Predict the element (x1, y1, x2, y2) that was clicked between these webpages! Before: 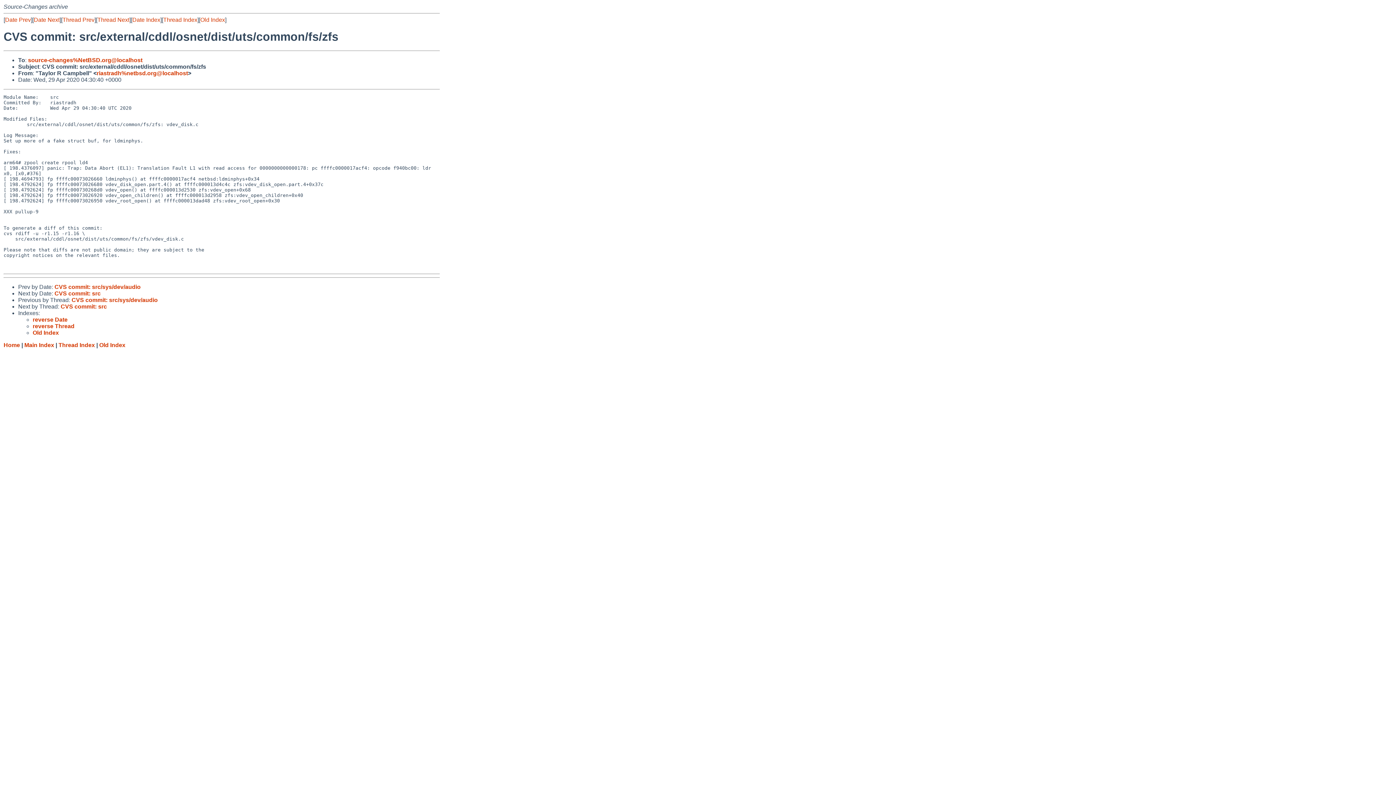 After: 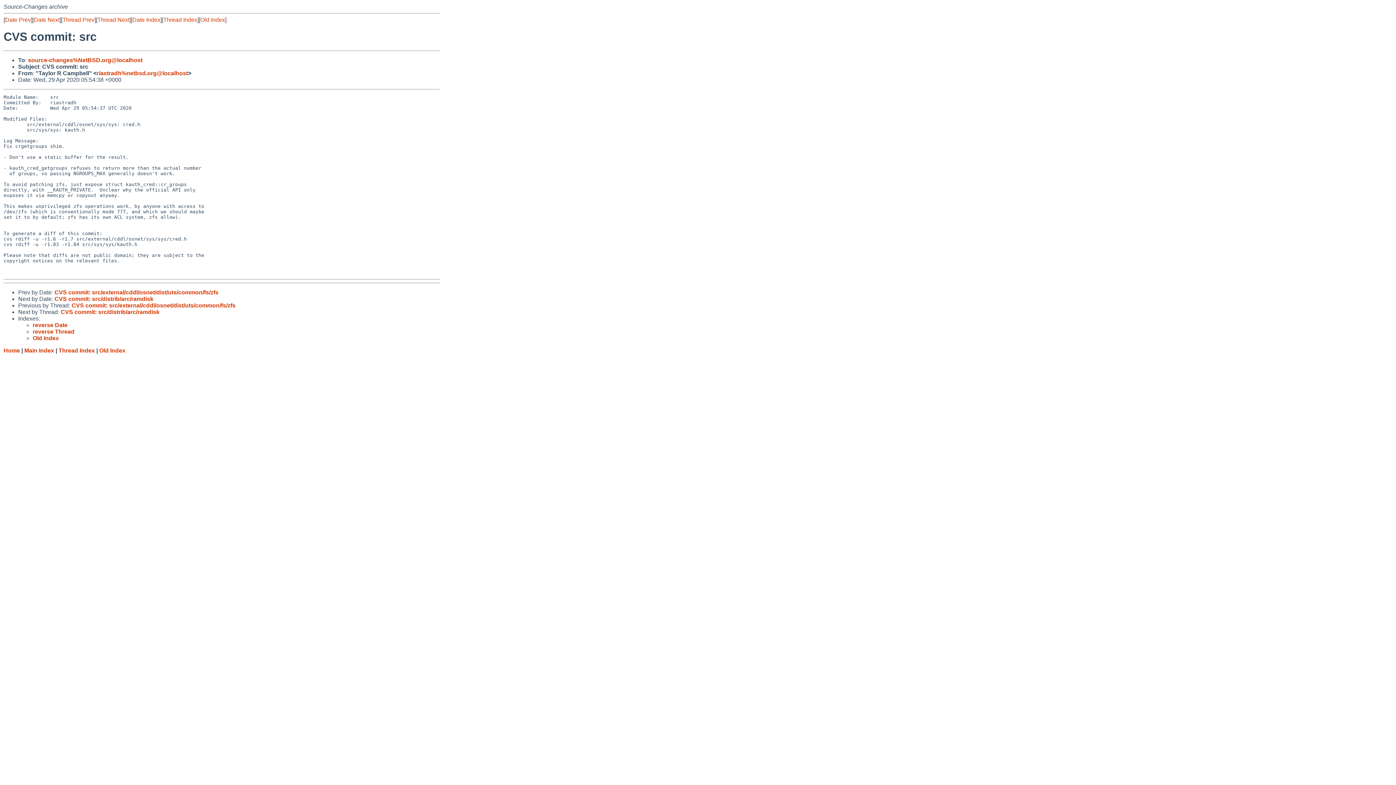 Action: bbox: (97, 16, 129, 22) label: Thread Next